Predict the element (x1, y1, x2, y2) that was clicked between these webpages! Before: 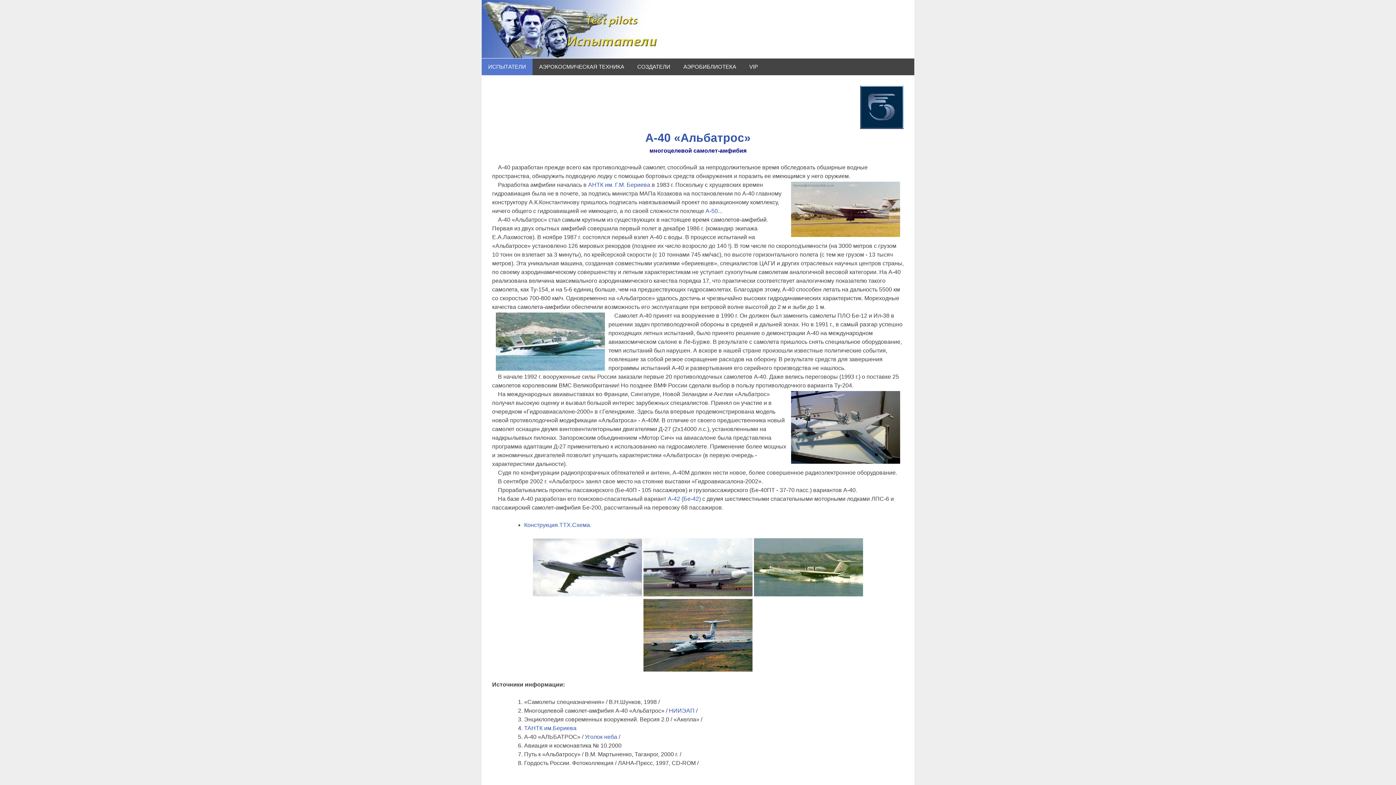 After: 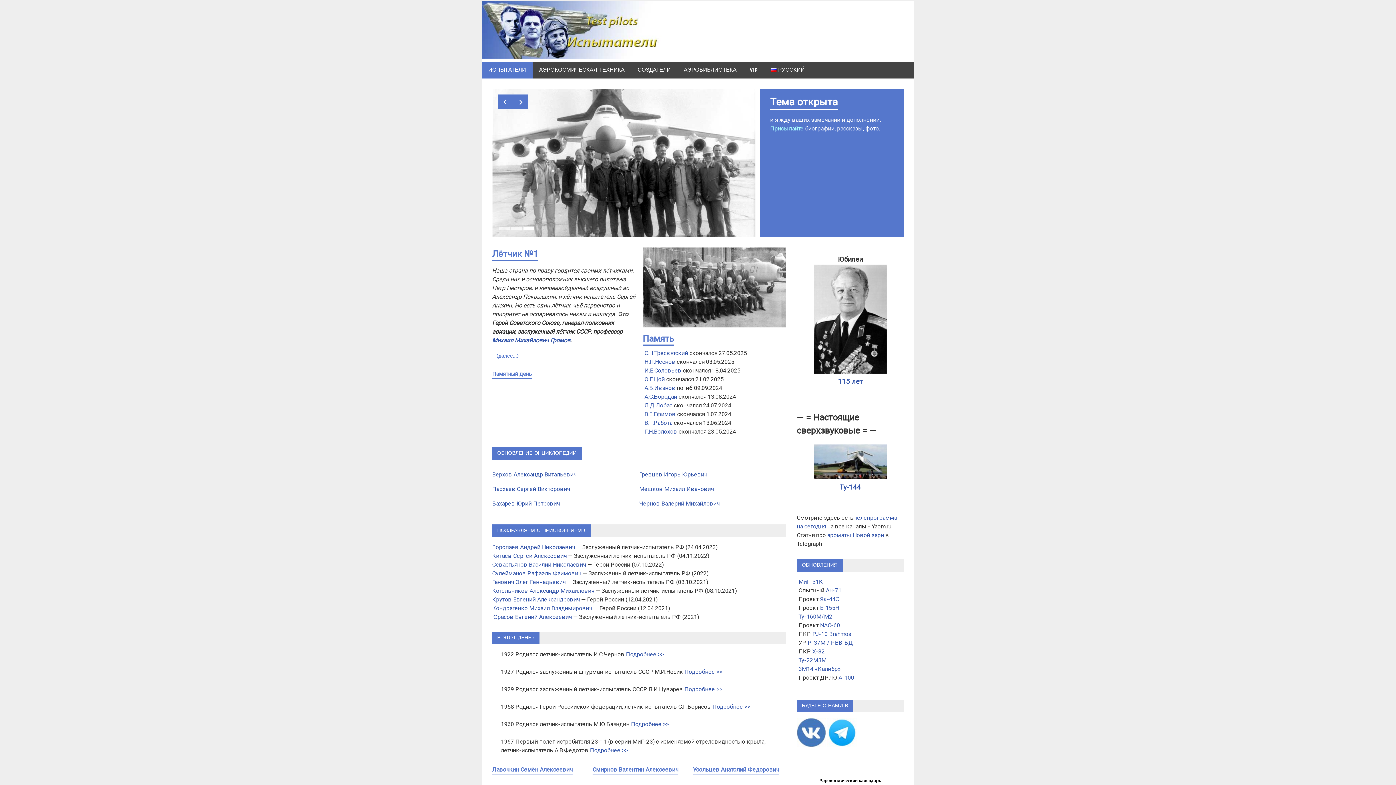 Action: bbox: (481, 53, 663, 59)